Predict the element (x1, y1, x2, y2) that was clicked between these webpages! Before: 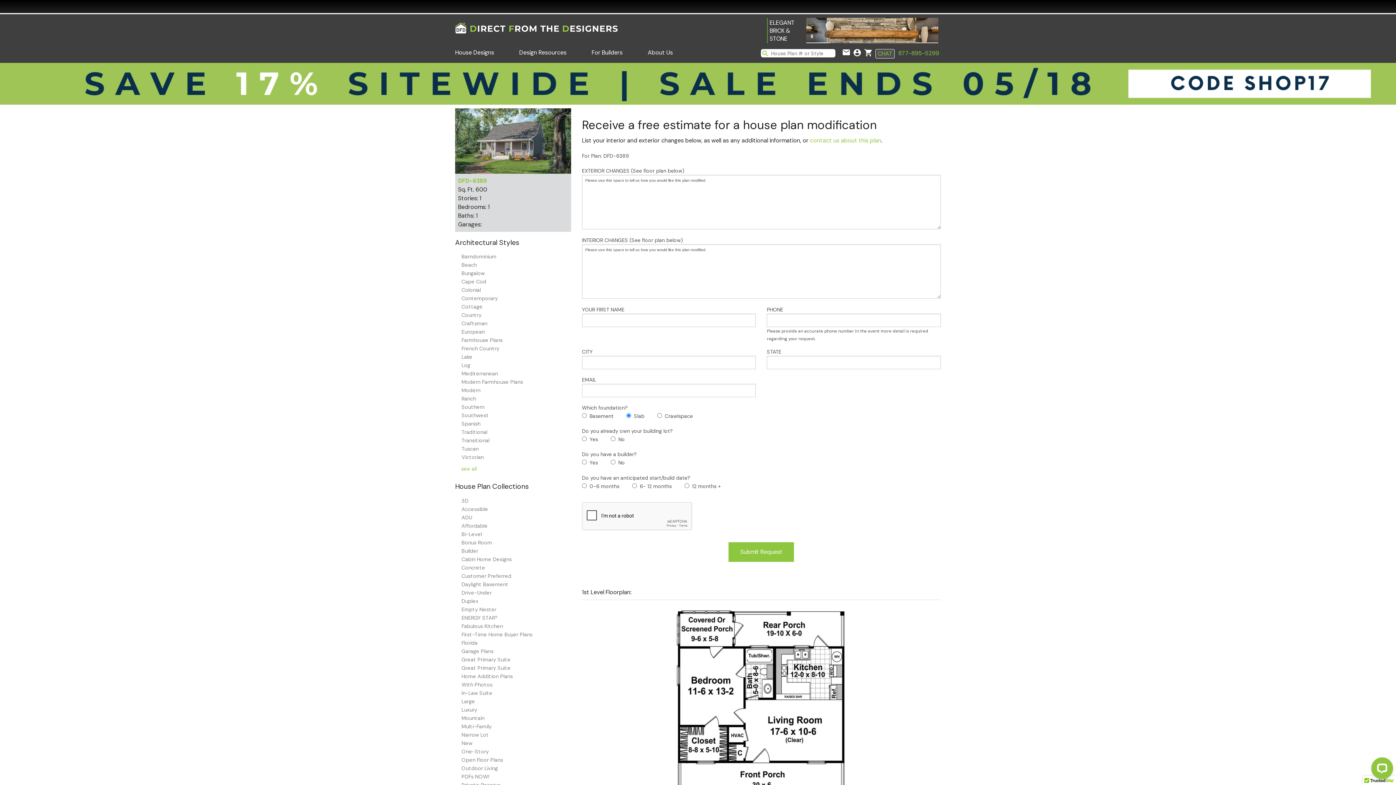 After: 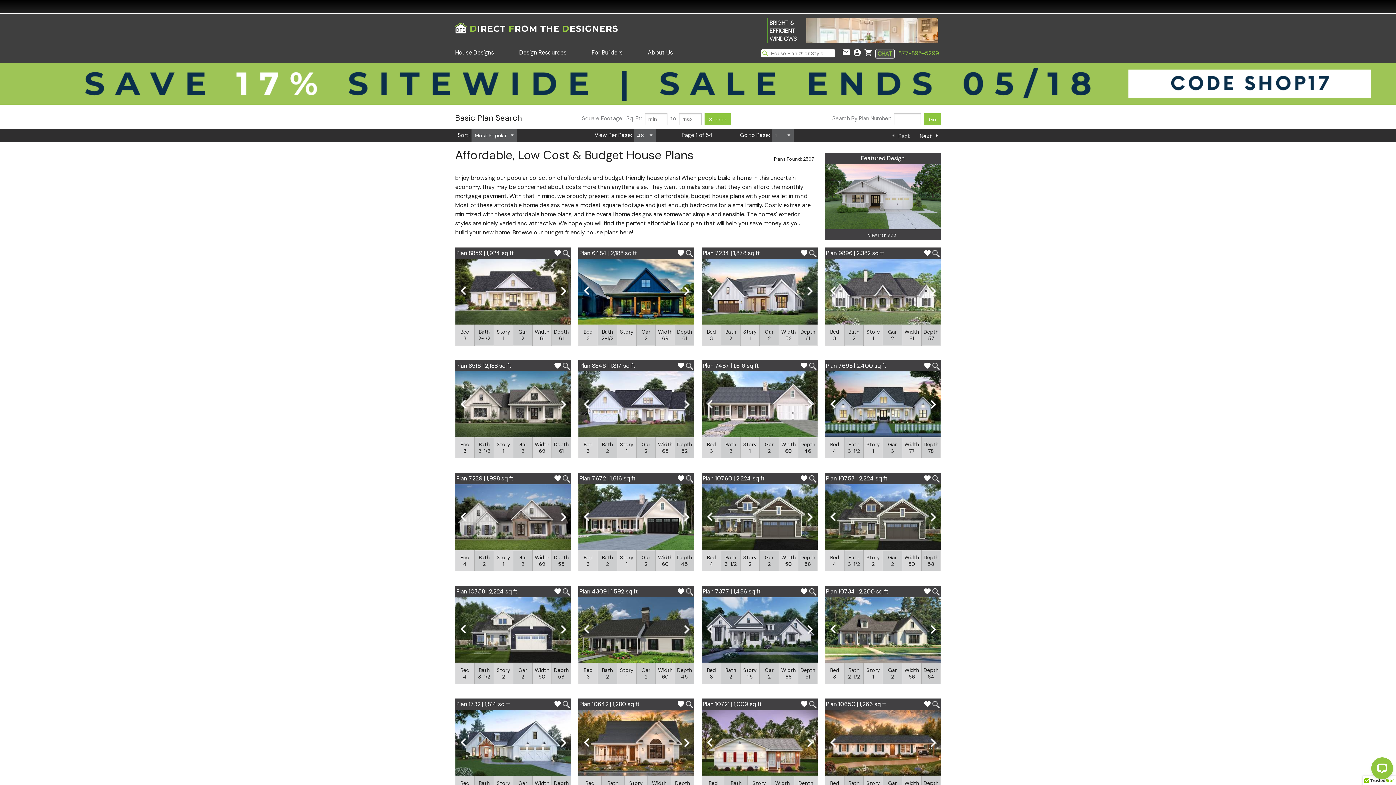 Action: bbox: (461, 522, 487, 529) label: Affordable